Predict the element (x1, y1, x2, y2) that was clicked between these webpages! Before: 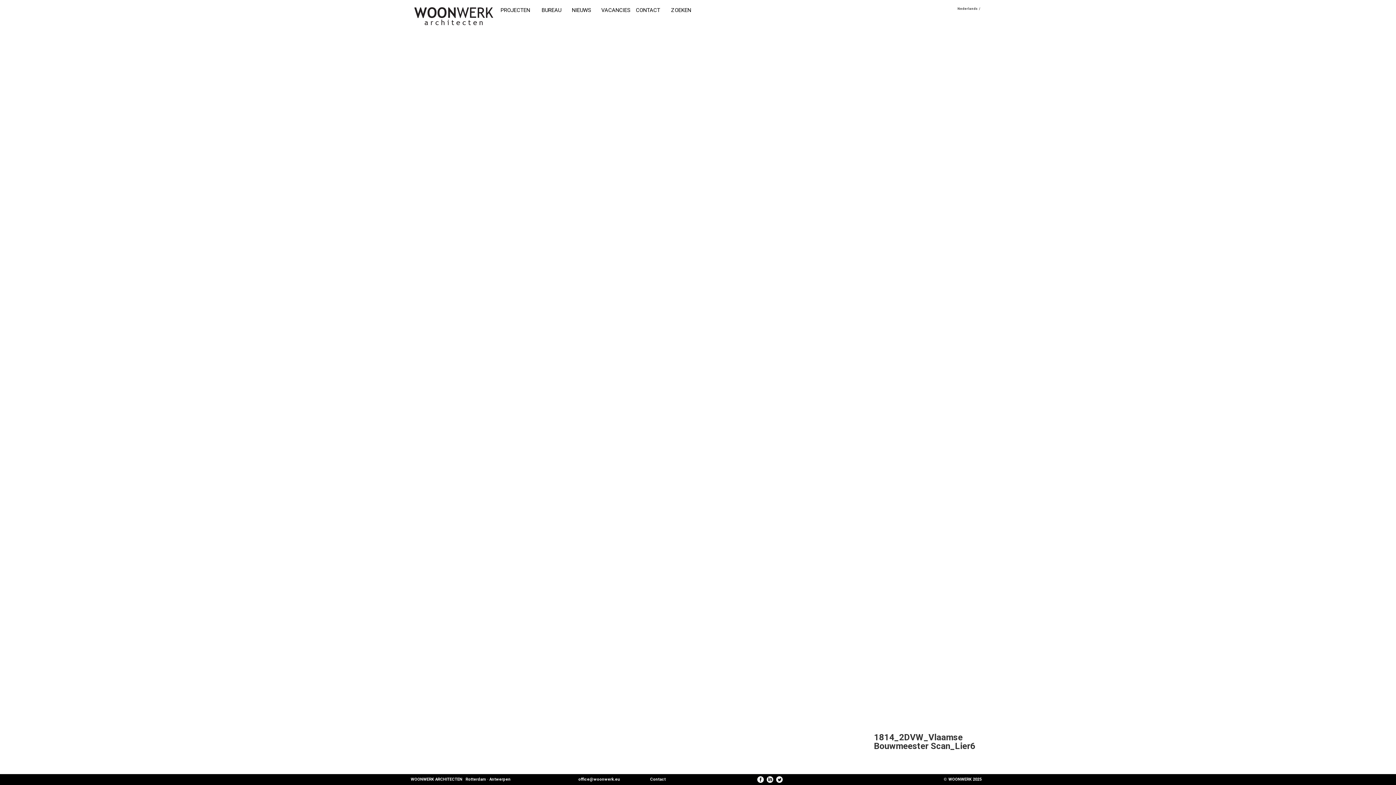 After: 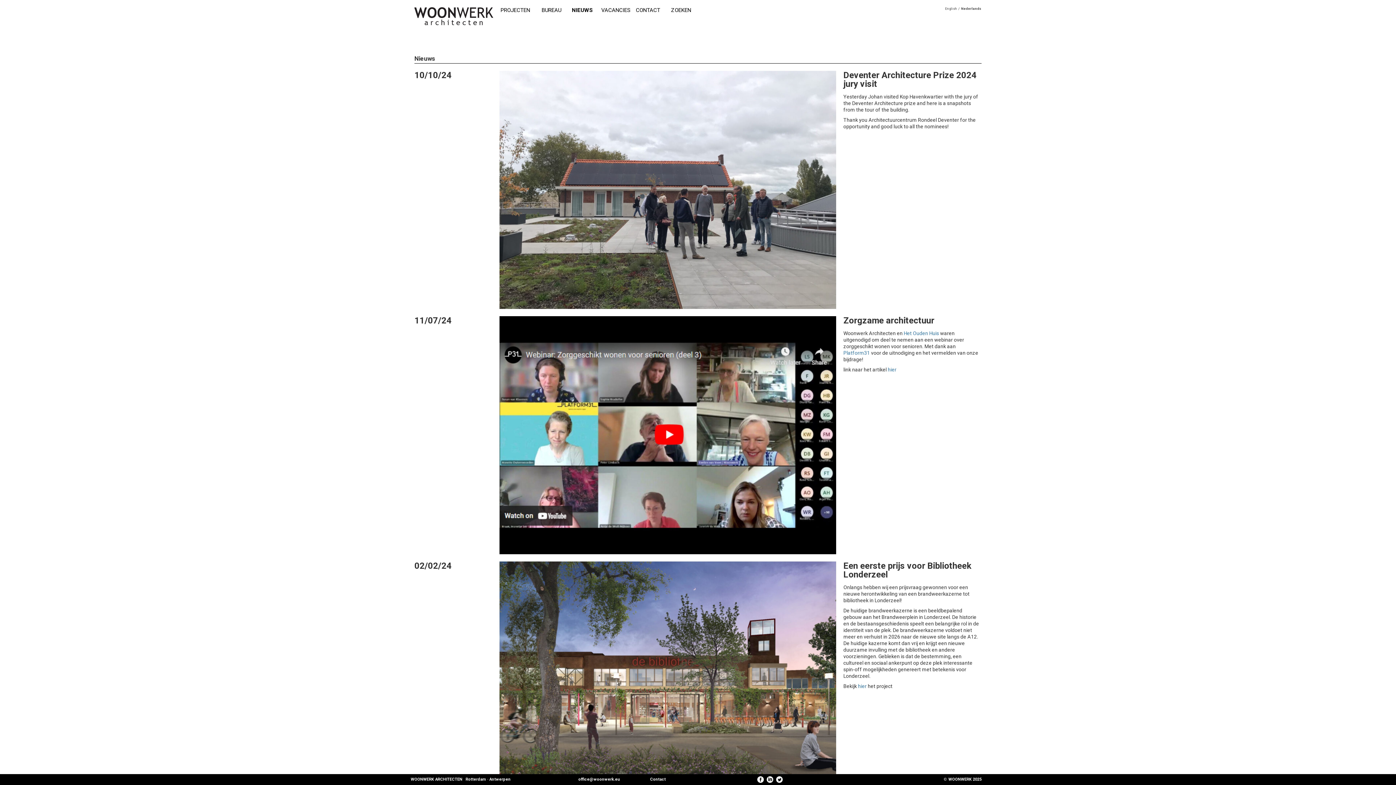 Action: label: NIEUWS bbox: (572, 7, 596, 13)